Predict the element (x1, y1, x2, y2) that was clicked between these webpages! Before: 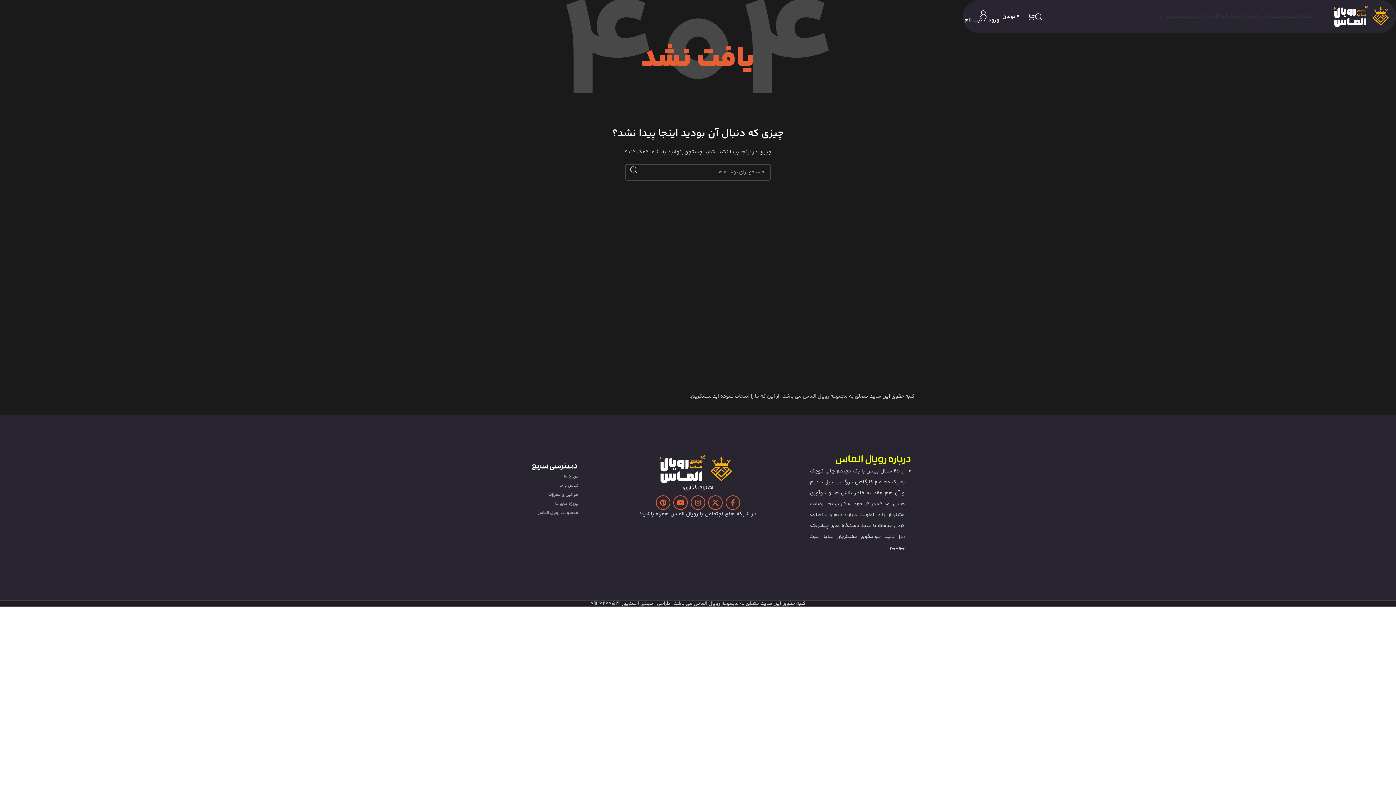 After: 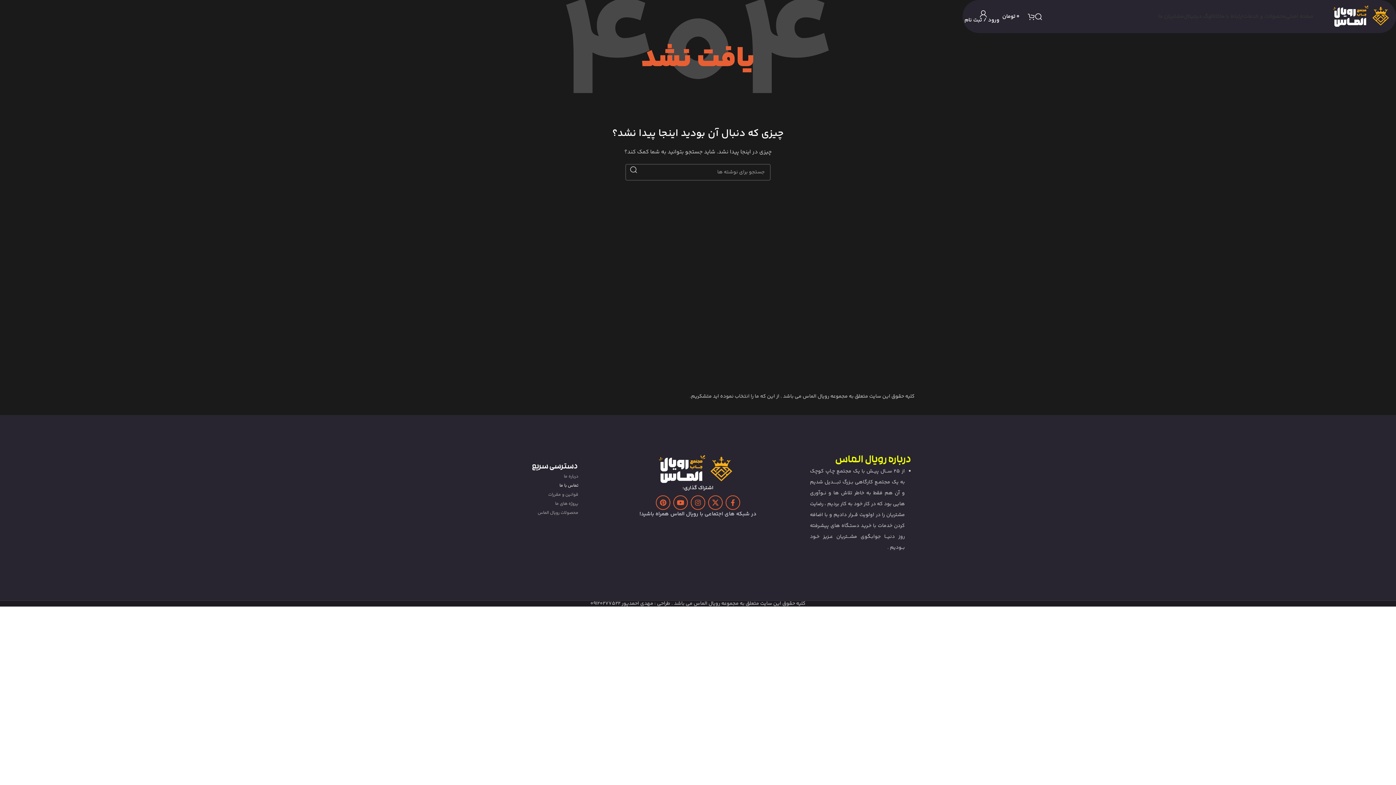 Action: label: تماس با ما bbox: (497, 481, 578, 490)